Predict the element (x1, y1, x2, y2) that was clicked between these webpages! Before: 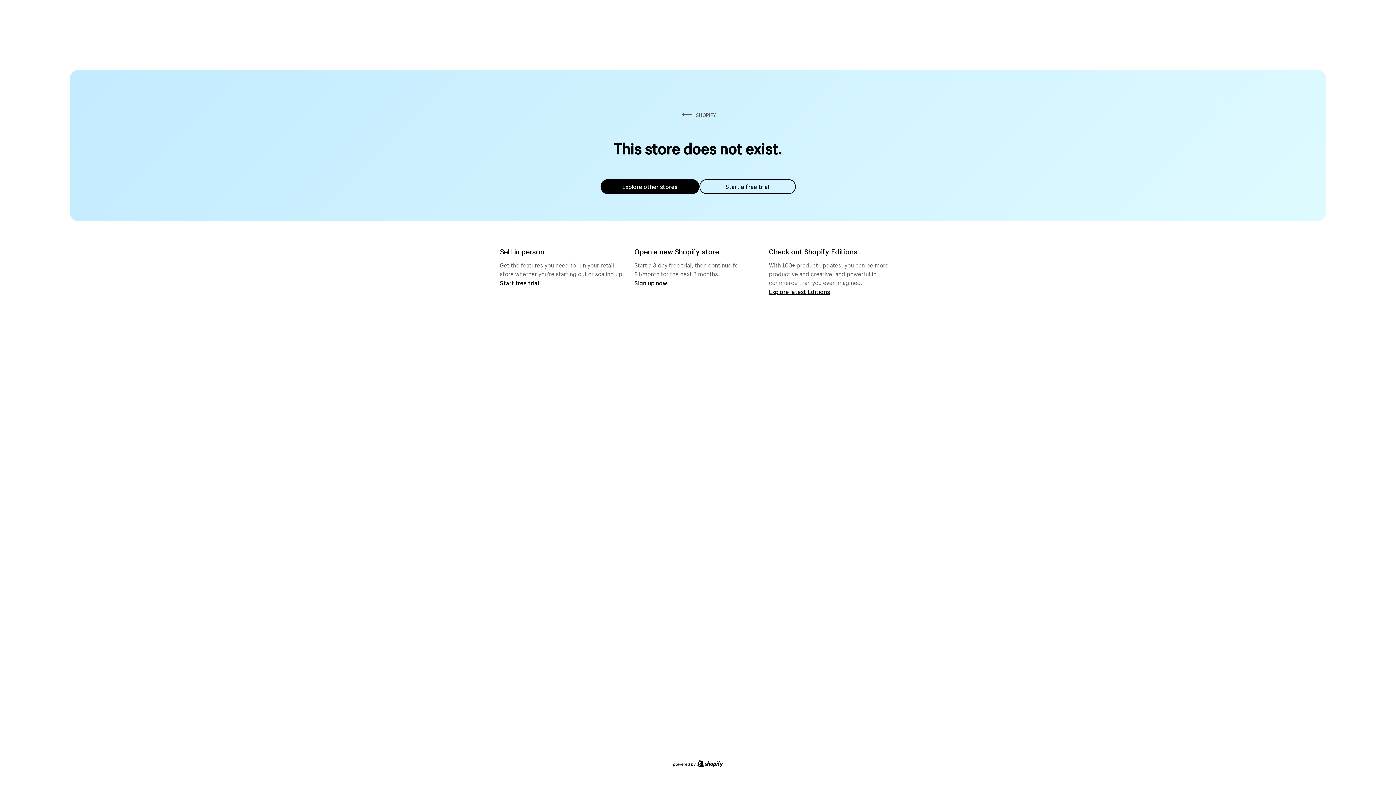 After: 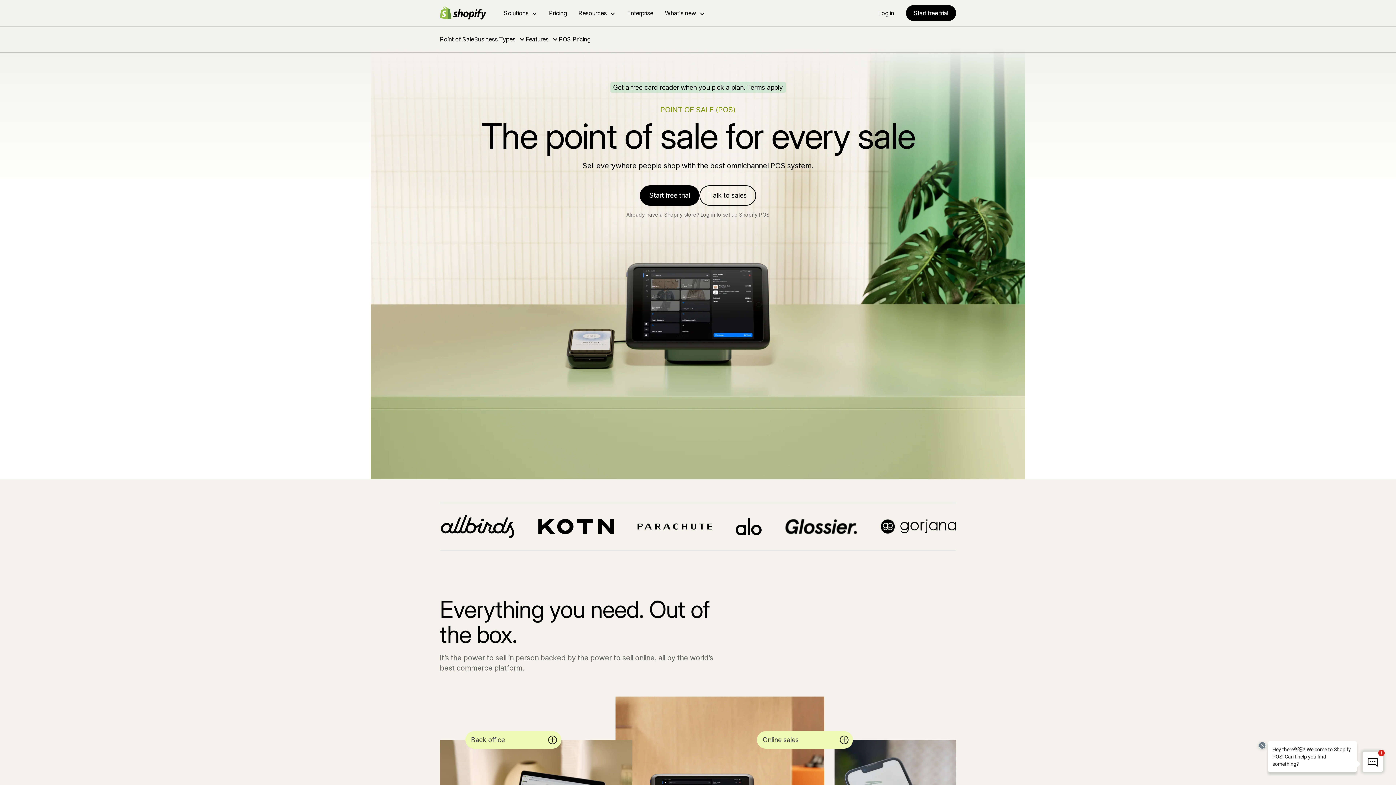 Action: label: Start free trial bbox: (500, 279, 539, 286)